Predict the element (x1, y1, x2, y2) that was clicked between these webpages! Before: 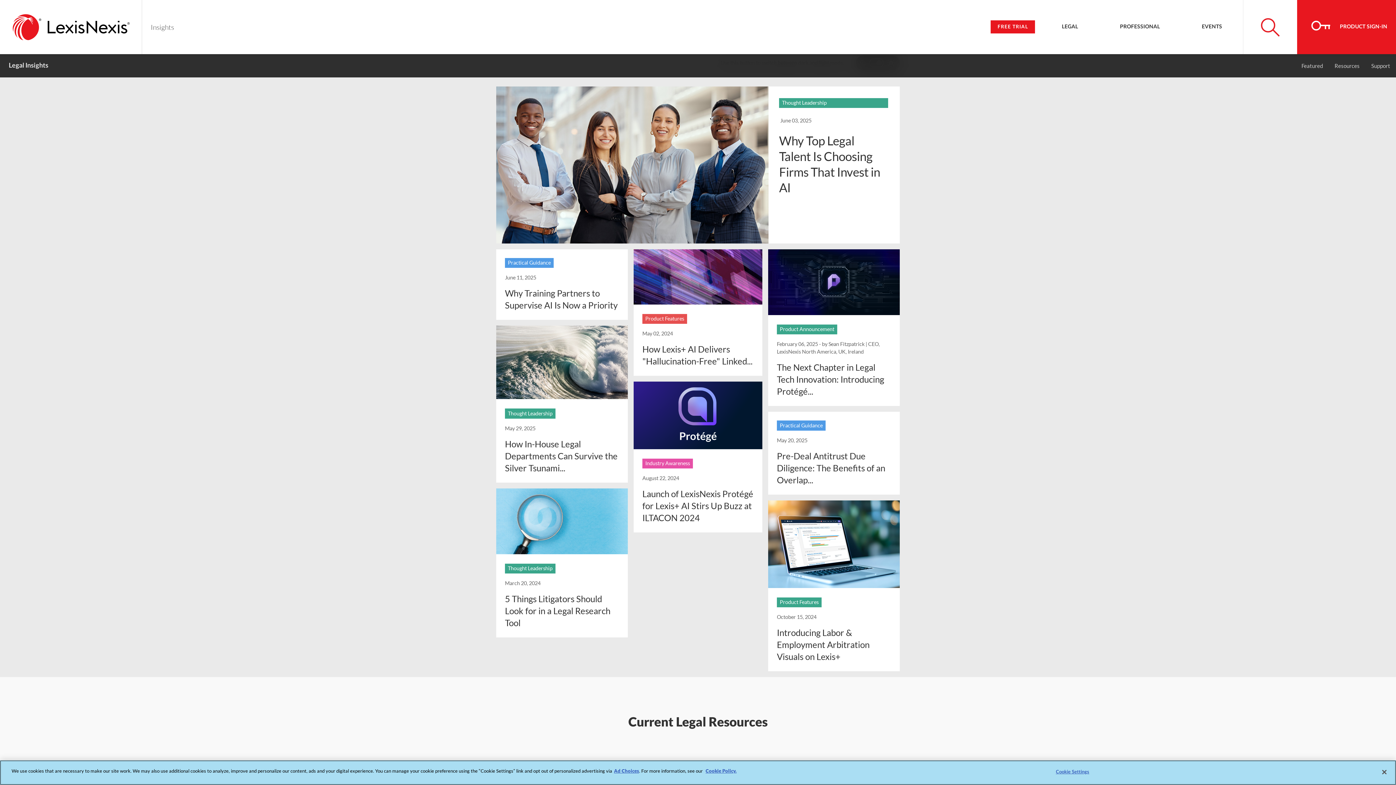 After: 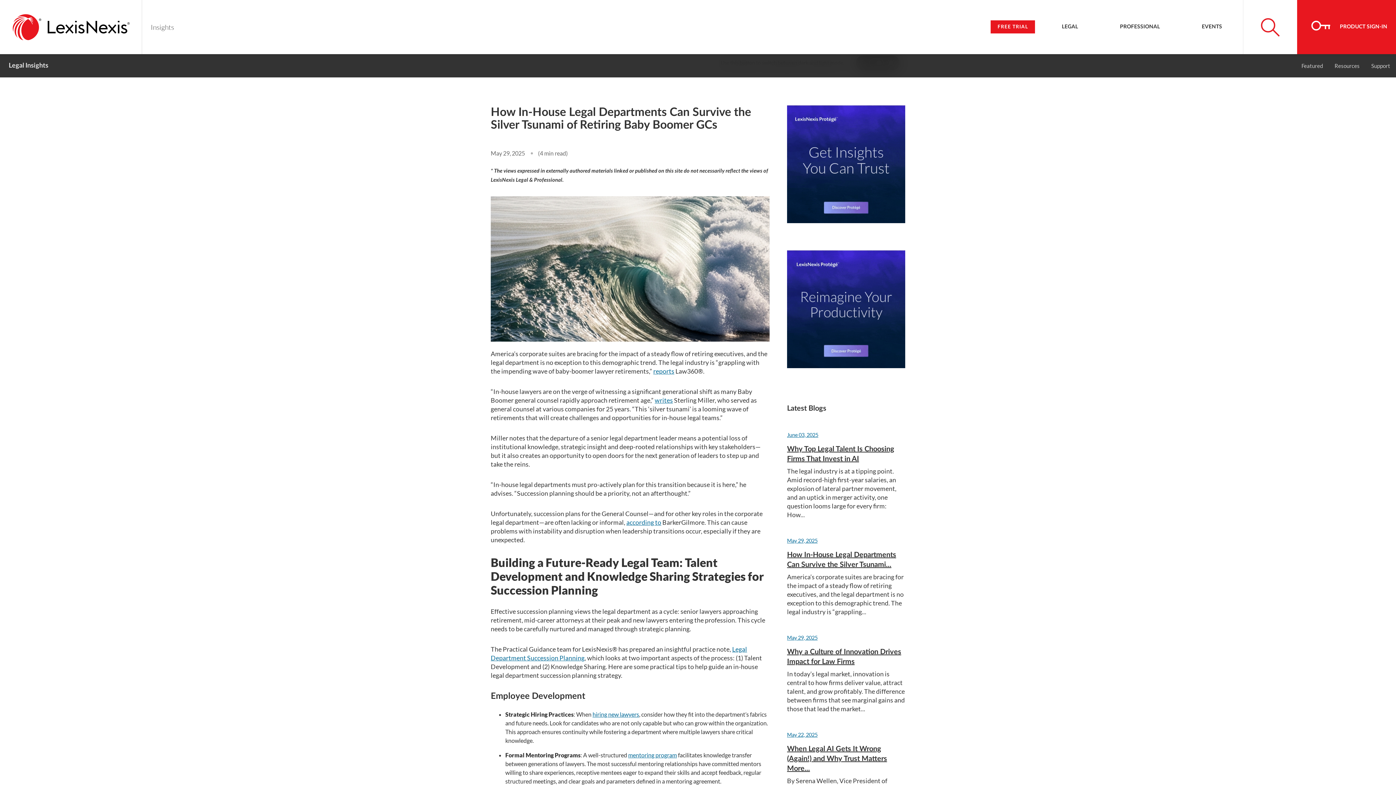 Action: bbox: (505, 438, 617, 473) label: How In-House Legal Departments Can Survive the Silver Tsunami...